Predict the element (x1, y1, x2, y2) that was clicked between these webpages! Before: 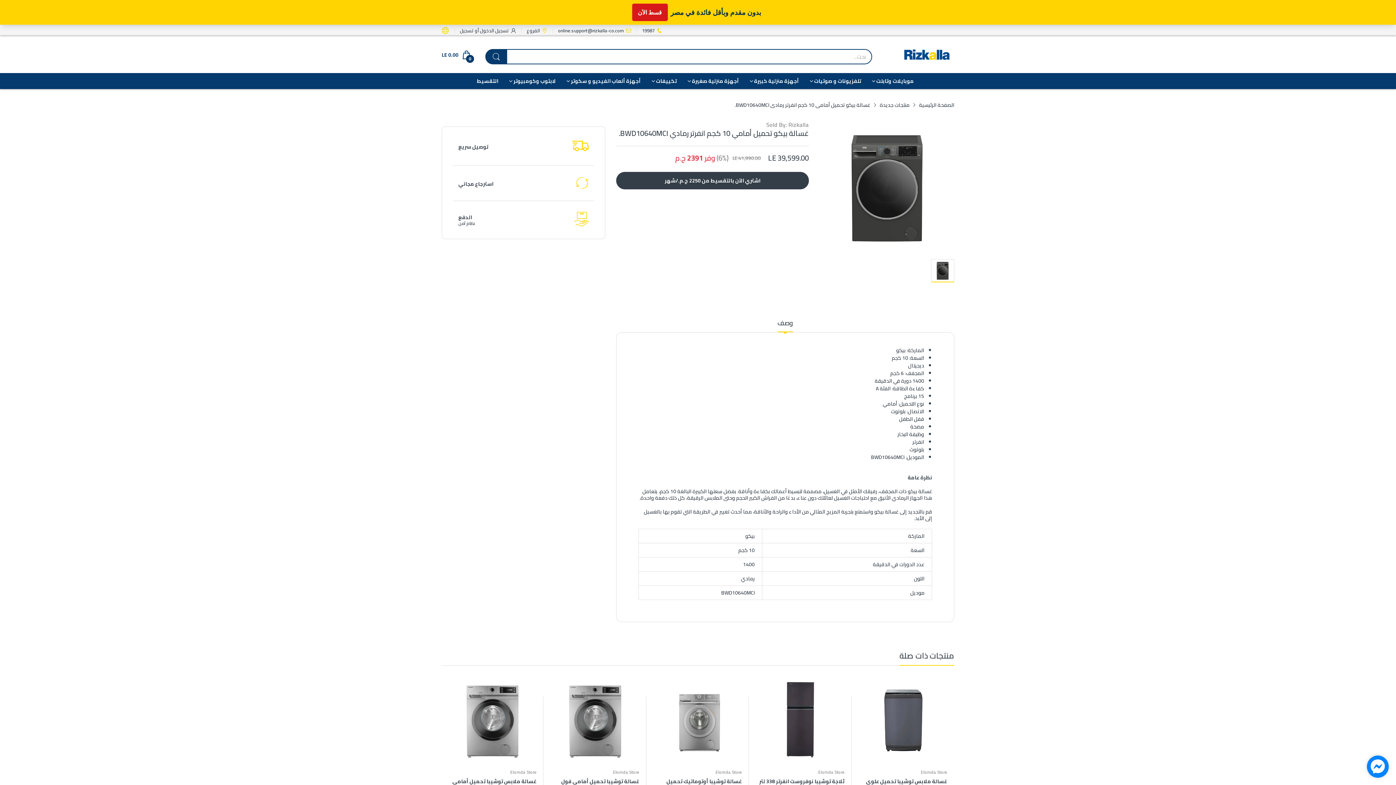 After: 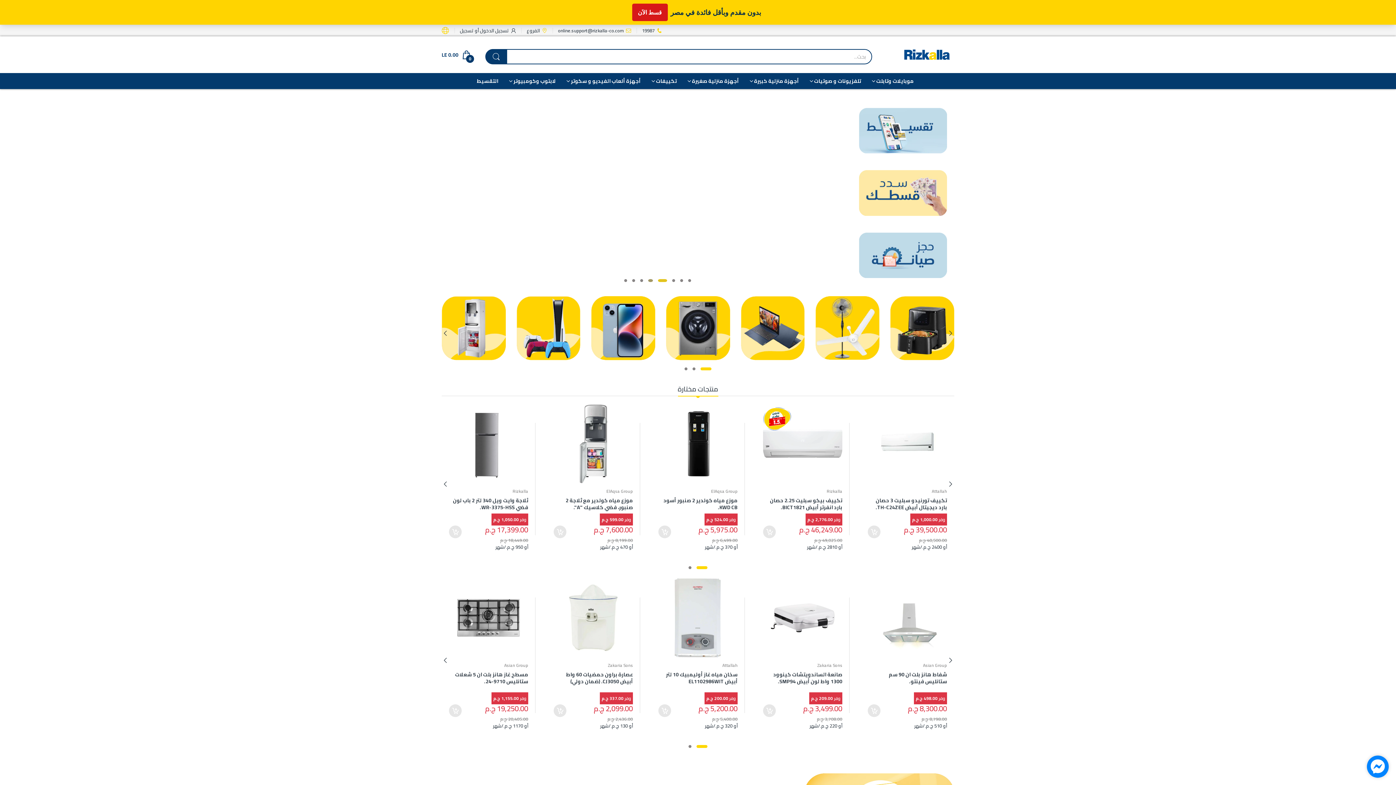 Action: bbox: (900, 43, 954, 65)